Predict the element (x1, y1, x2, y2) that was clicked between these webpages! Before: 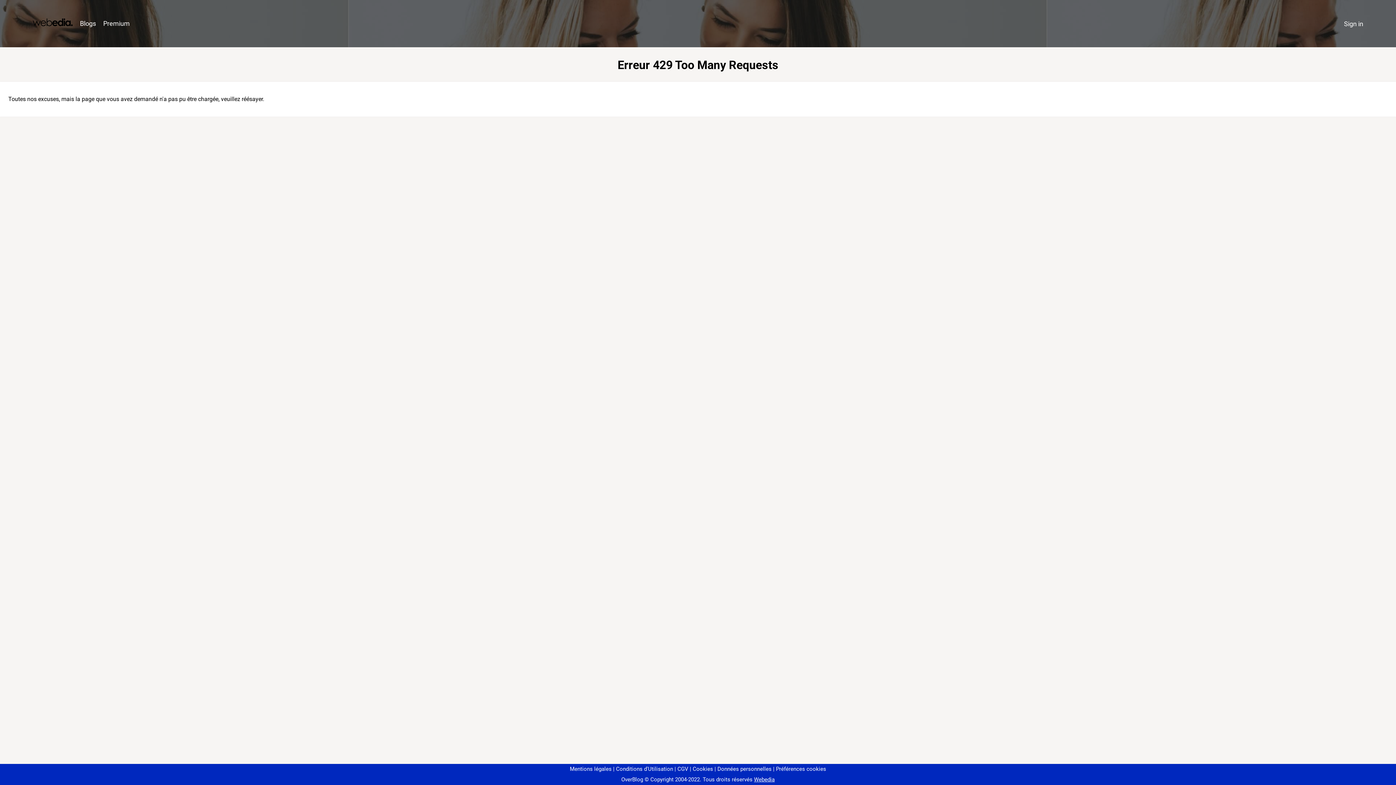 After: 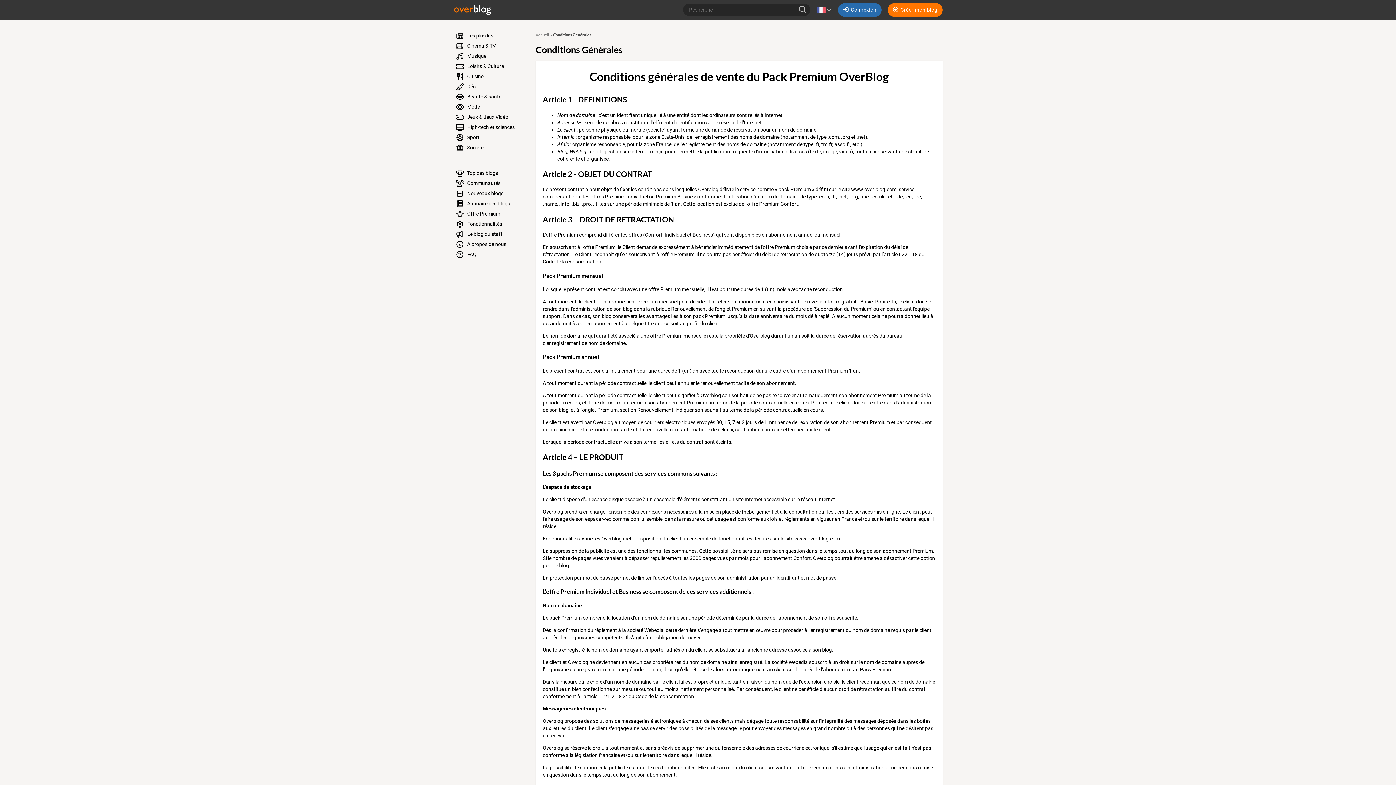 Action: label: CGV bbox: (674, 766, 688, 772)